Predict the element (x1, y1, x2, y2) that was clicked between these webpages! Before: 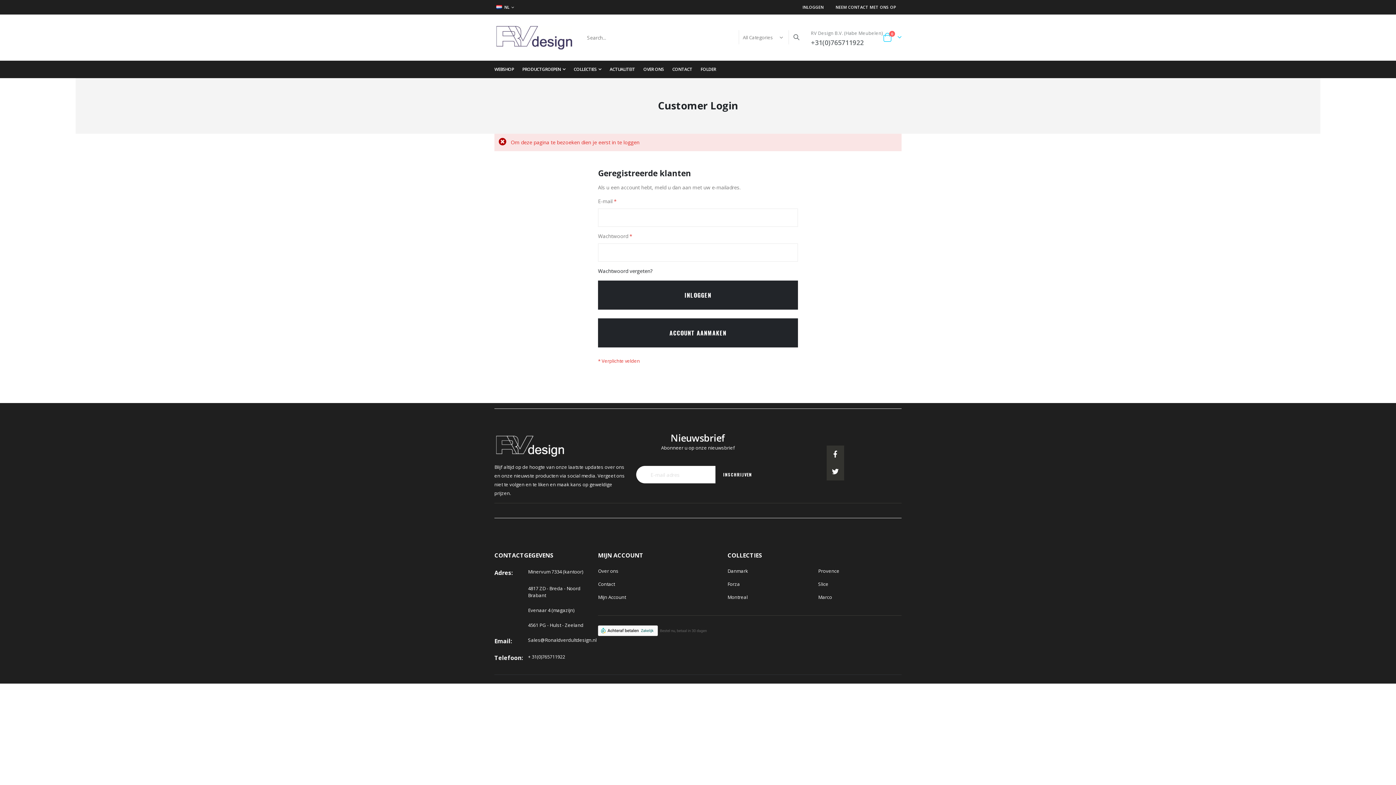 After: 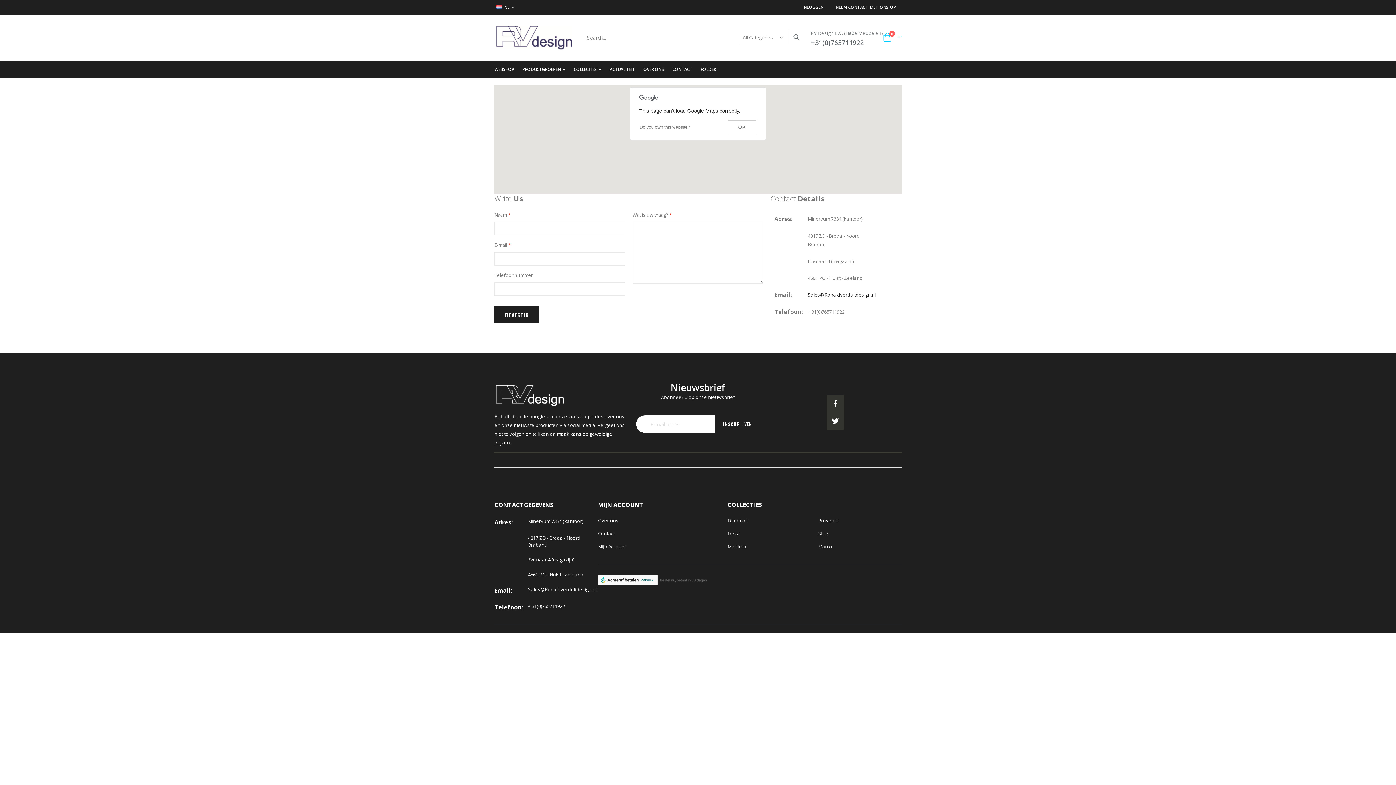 Action: label: NEEM CONTACT MET ONS OP bbox: (830, 2, 901, 12)